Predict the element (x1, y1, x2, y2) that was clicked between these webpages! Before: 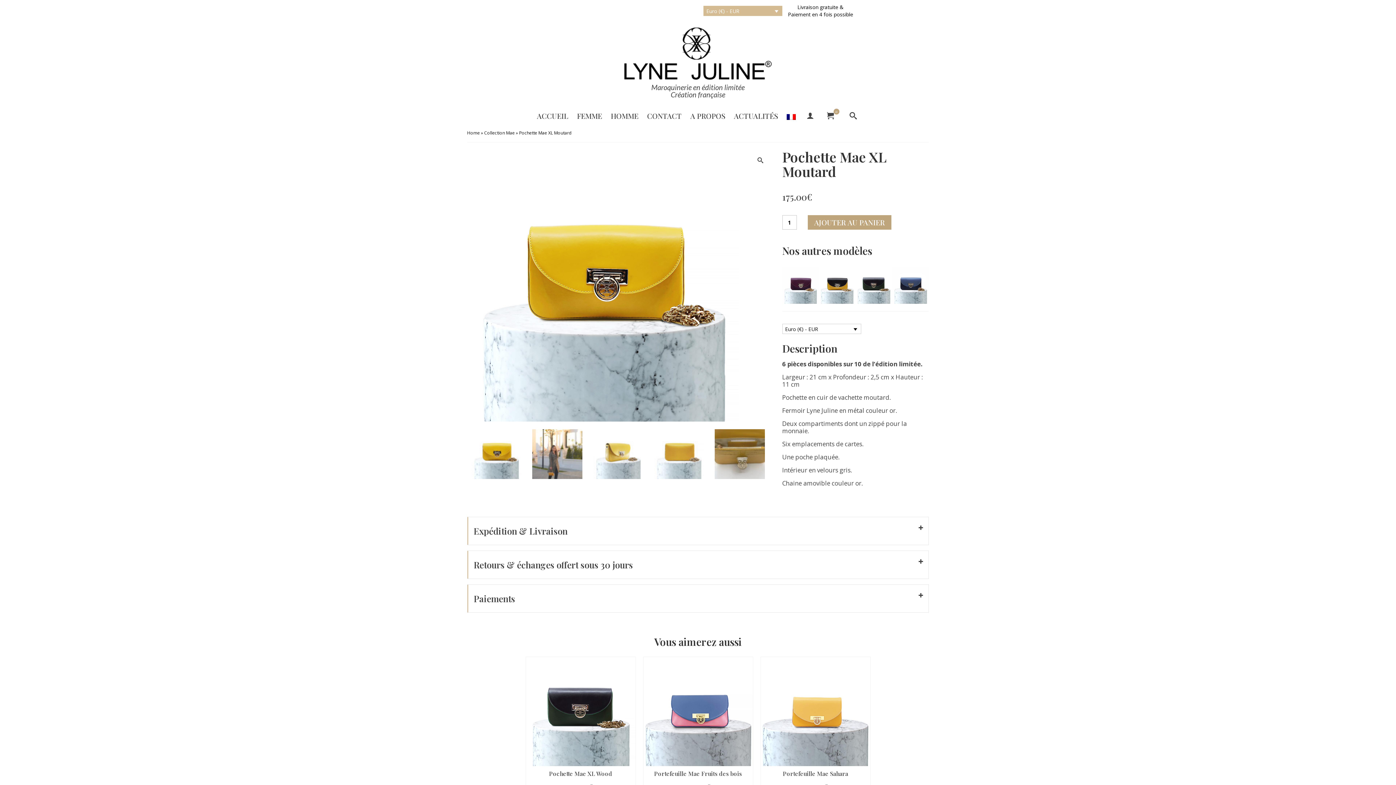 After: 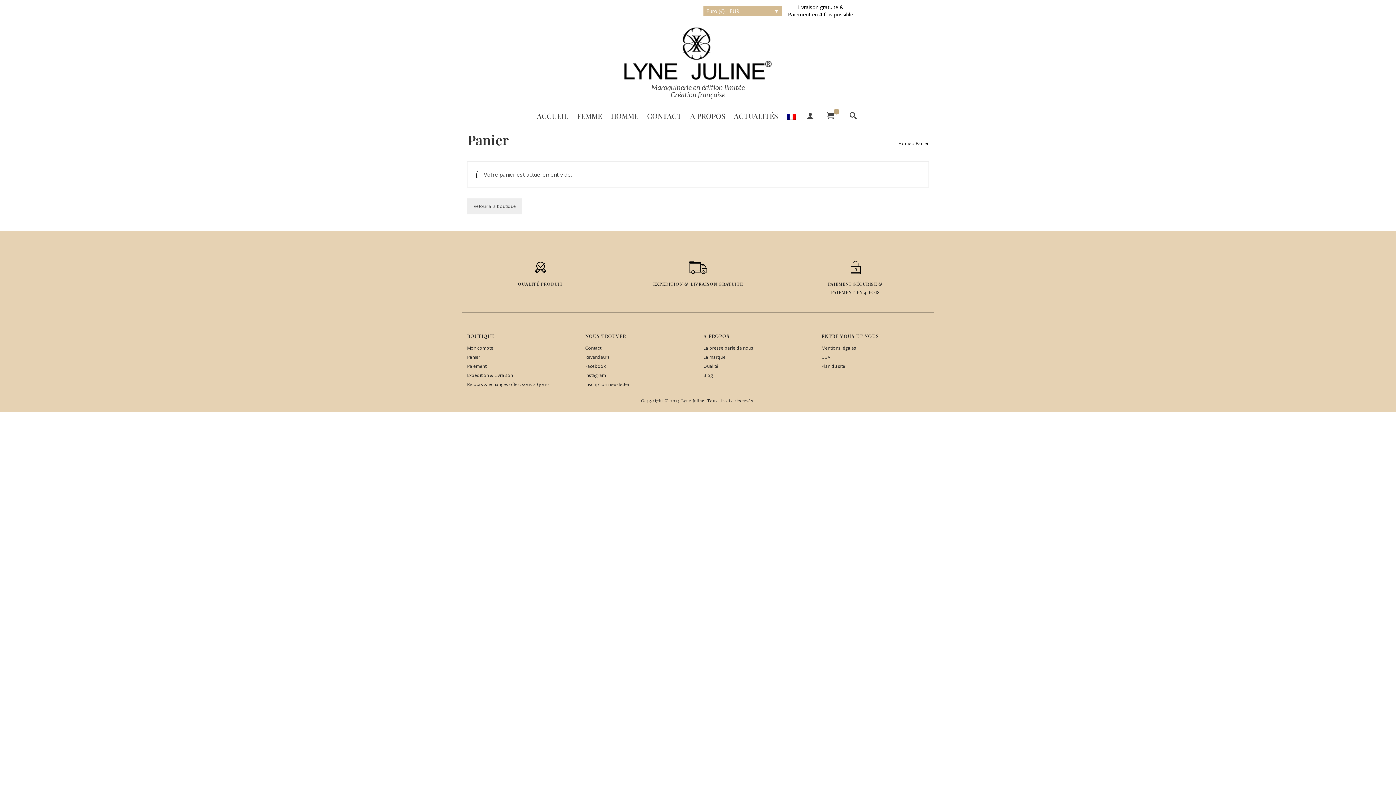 Action: label: 0 bbox: (821, 105, 842, 125)